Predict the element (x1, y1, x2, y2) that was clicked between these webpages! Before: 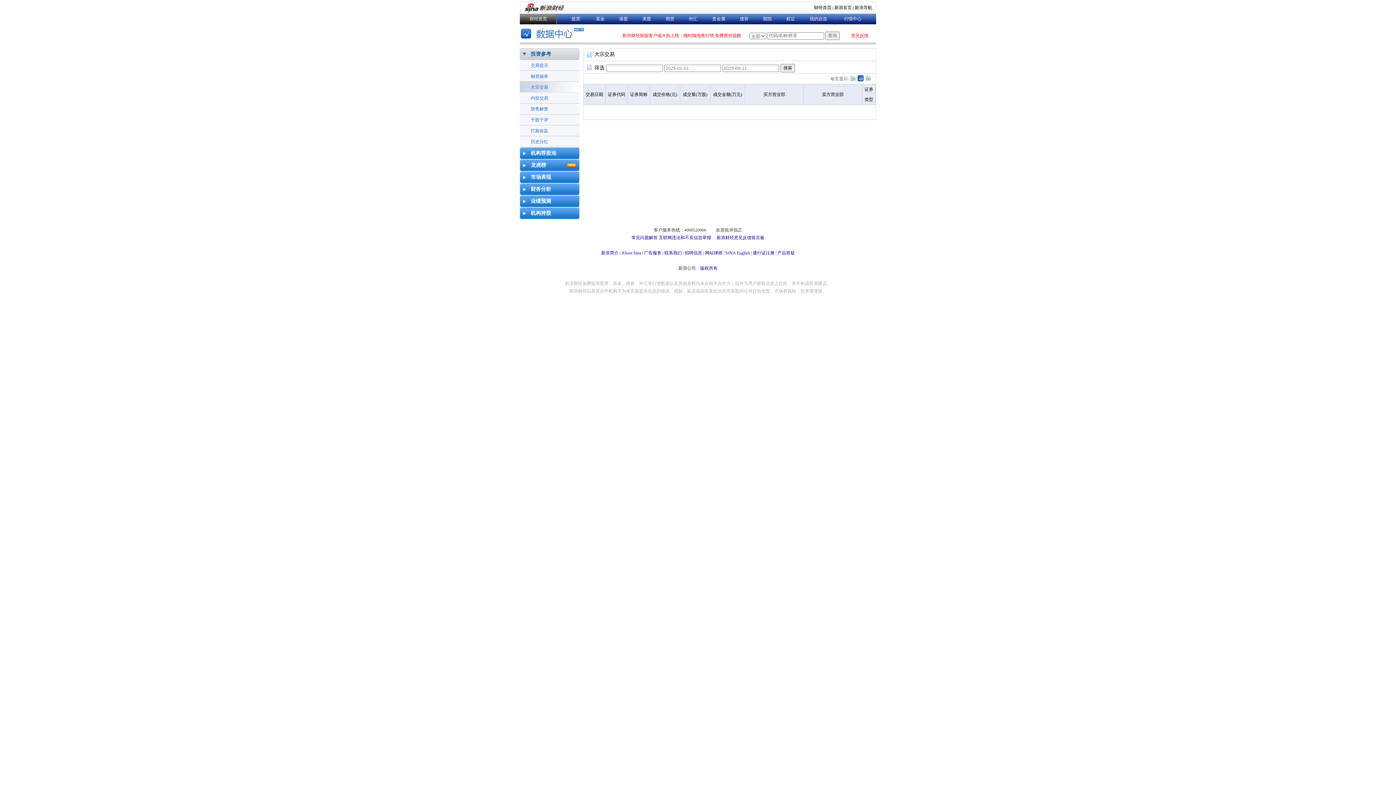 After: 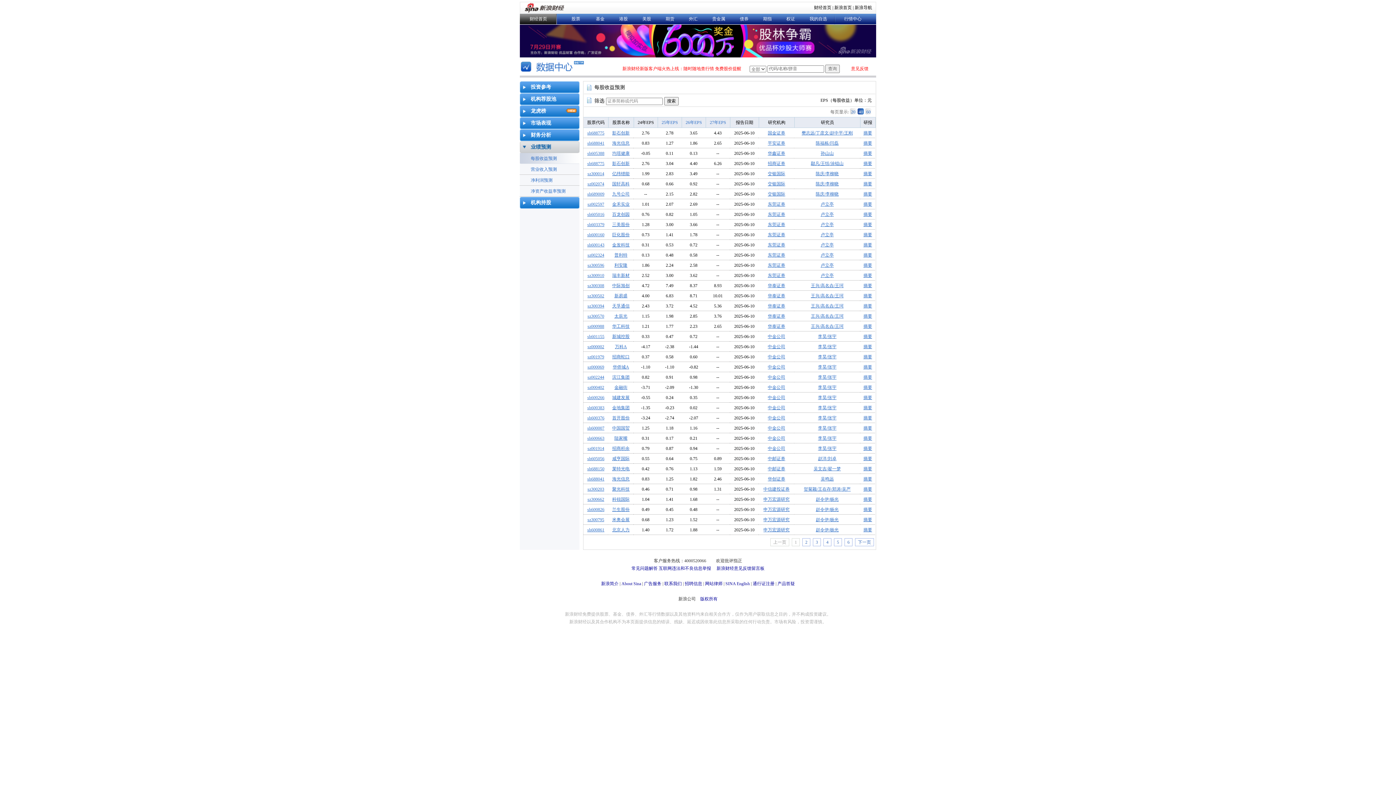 Action: bbox: (520, 195, 579, 206) label: 业绩预测